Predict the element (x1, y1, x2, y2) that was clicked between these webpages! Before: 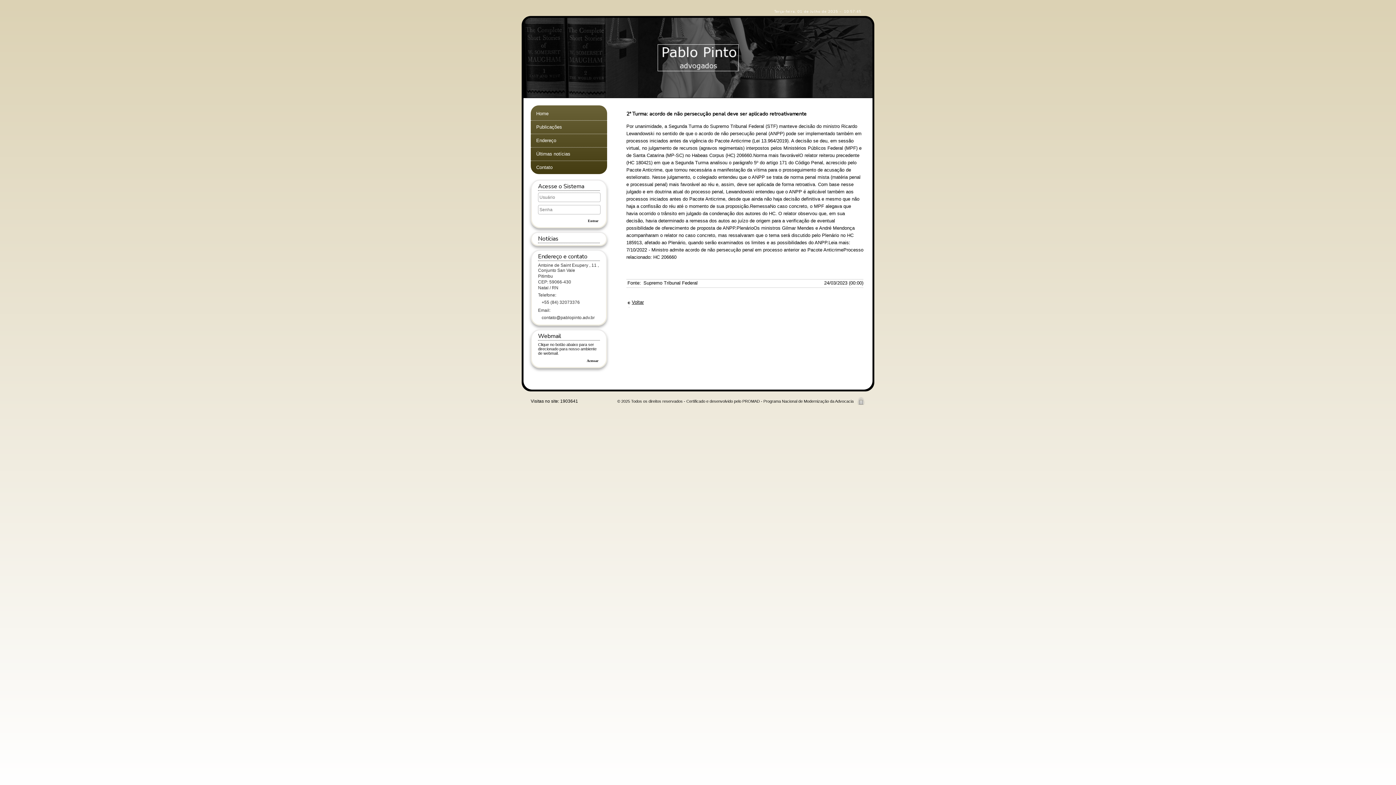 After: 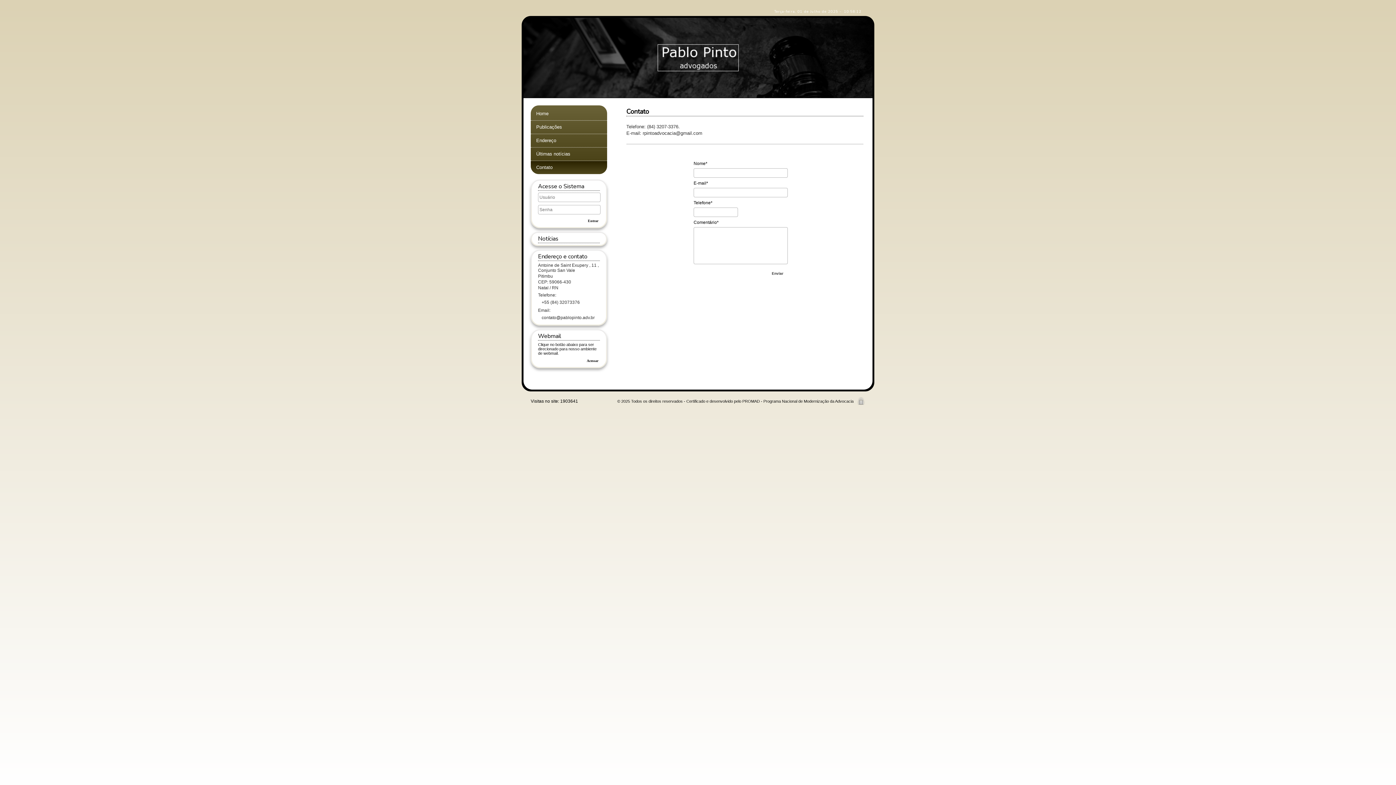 Action: label: Contato bbox: (530, 161, 607, 174)